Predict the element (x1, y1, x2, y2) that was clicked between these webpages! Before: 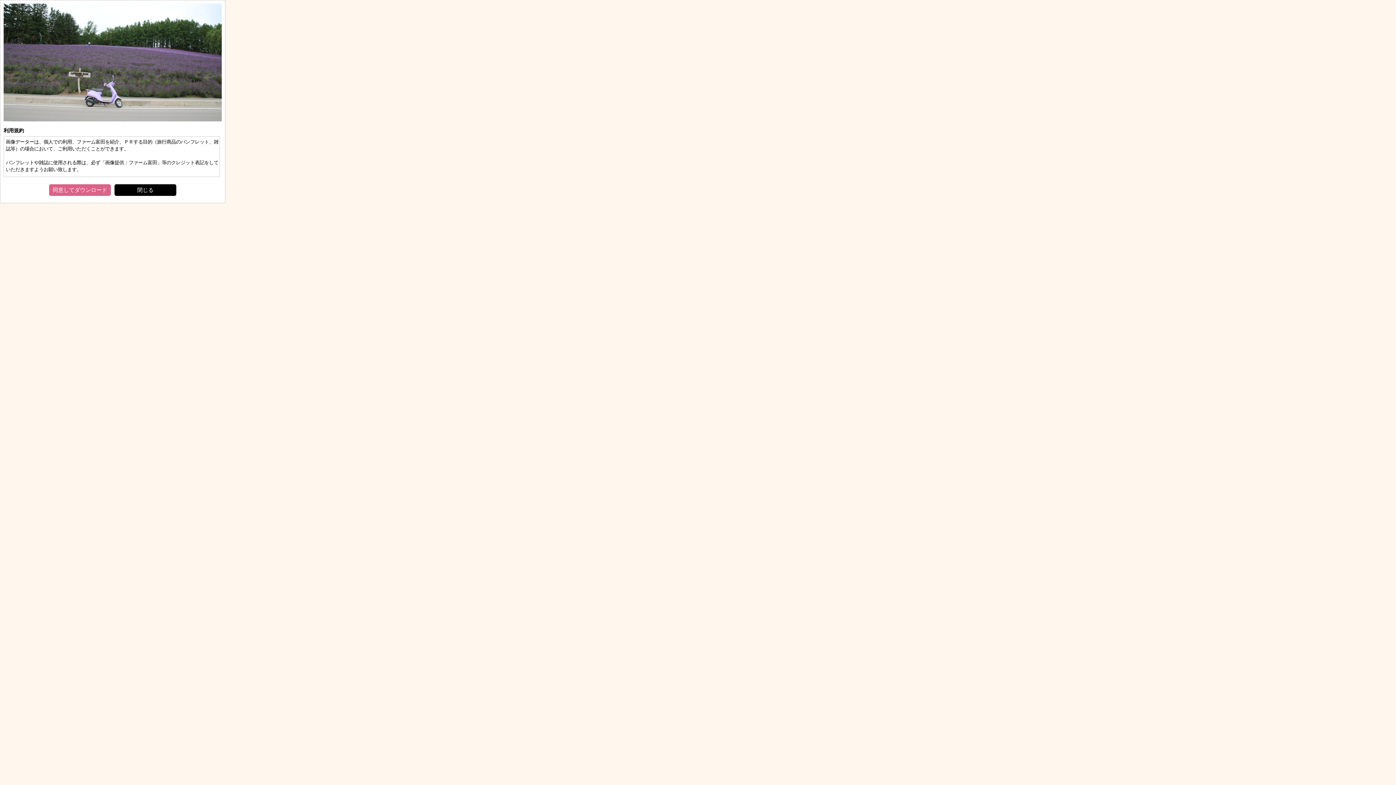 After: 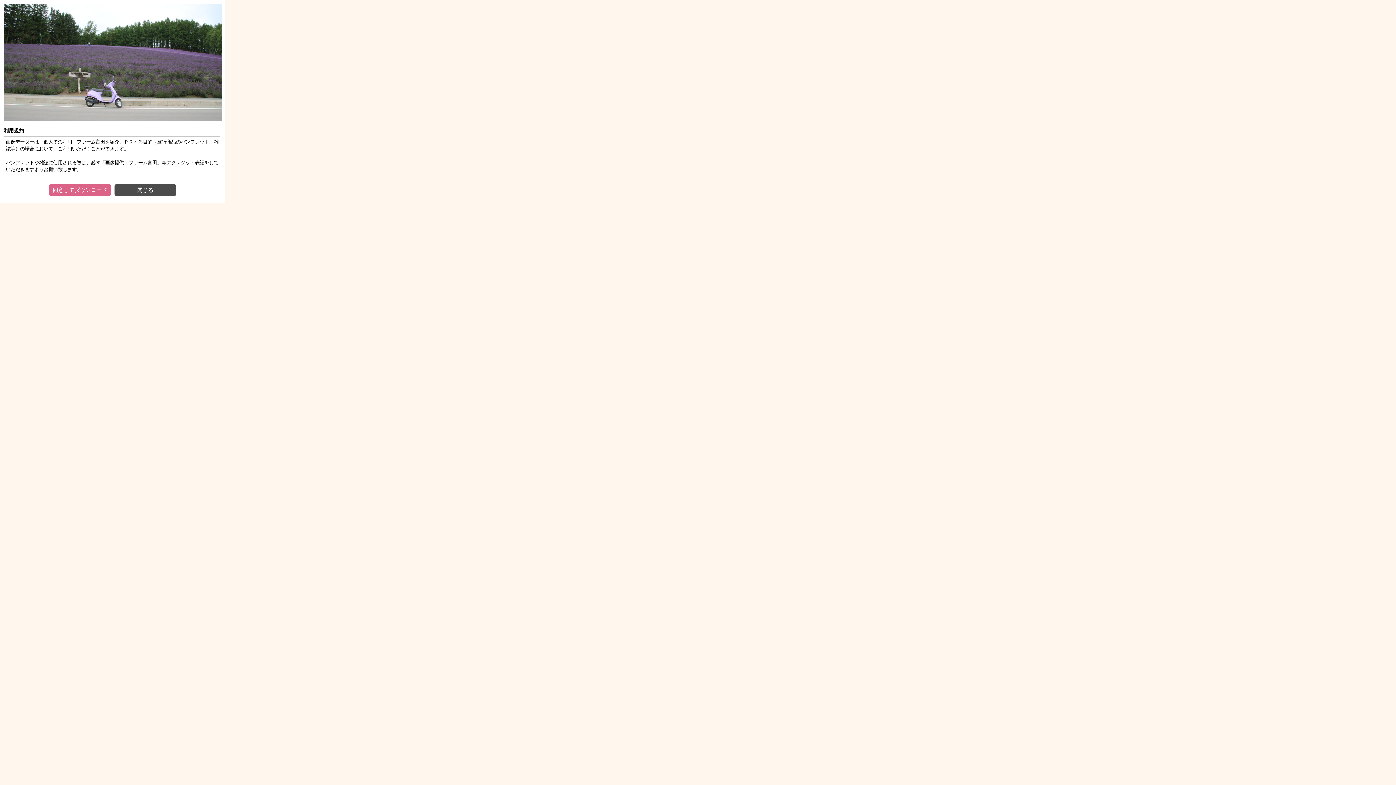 Action: bbox: (114, 184, 176, 196) label: 閉じる